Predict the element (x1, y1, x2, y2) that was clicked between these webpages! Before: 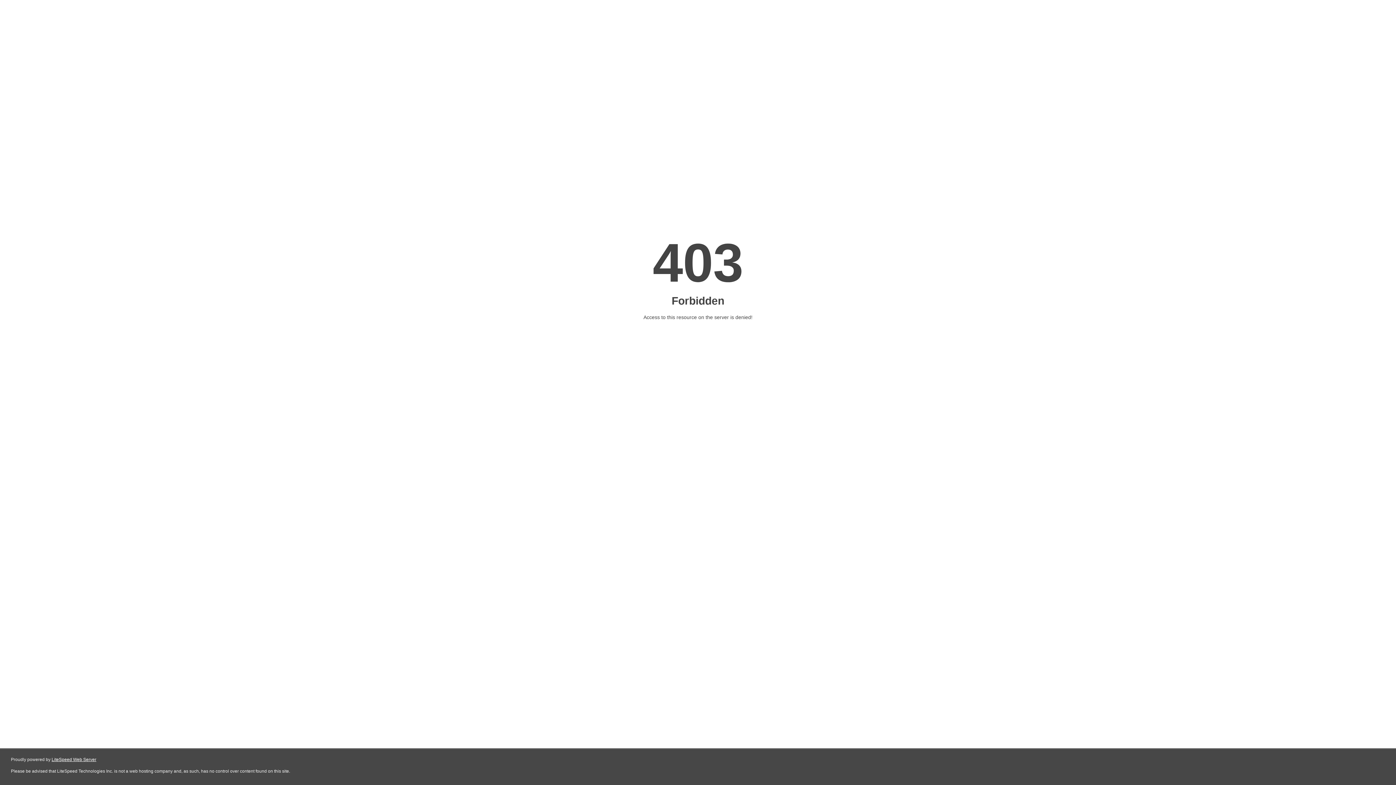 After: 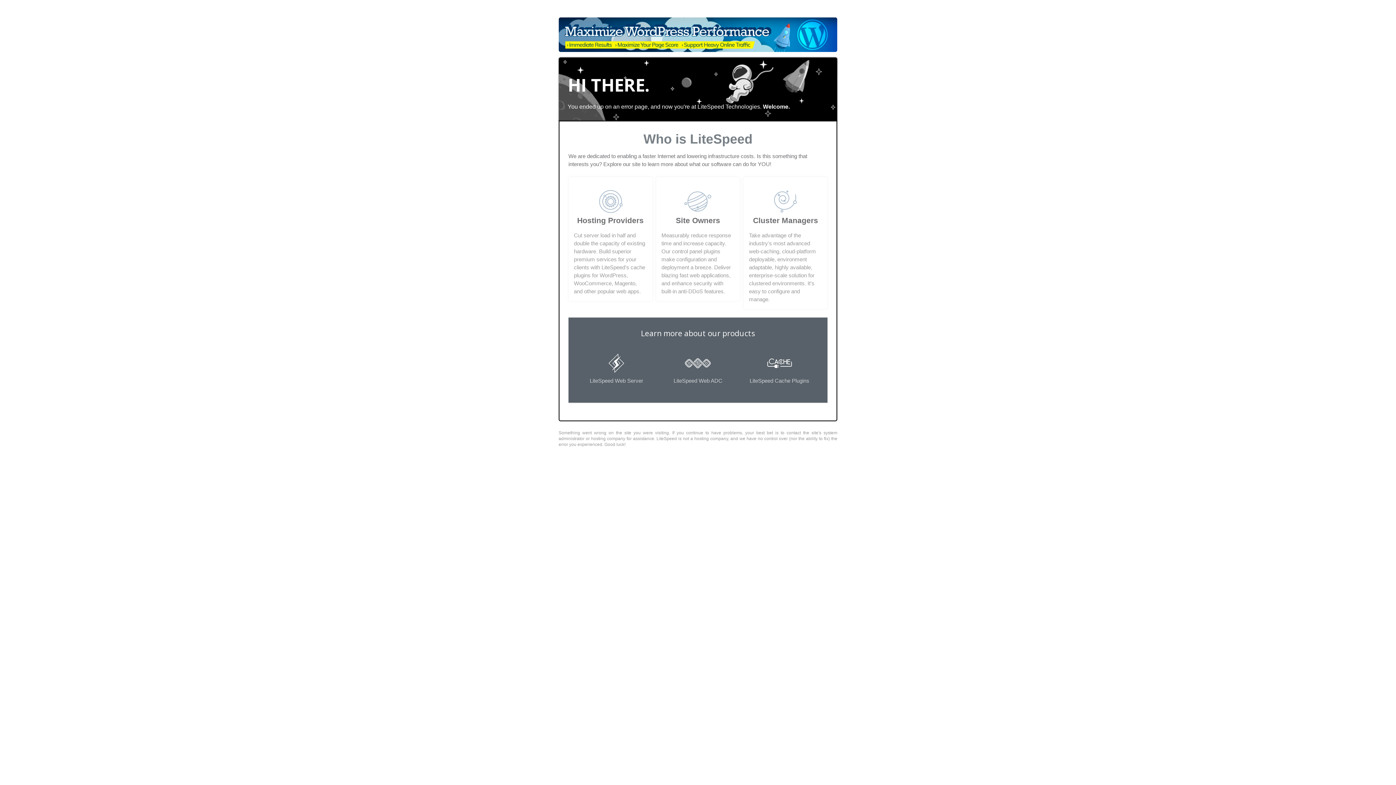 Action: bbox: (51, 757, 96, 762) label: LiteSpeed Web Server